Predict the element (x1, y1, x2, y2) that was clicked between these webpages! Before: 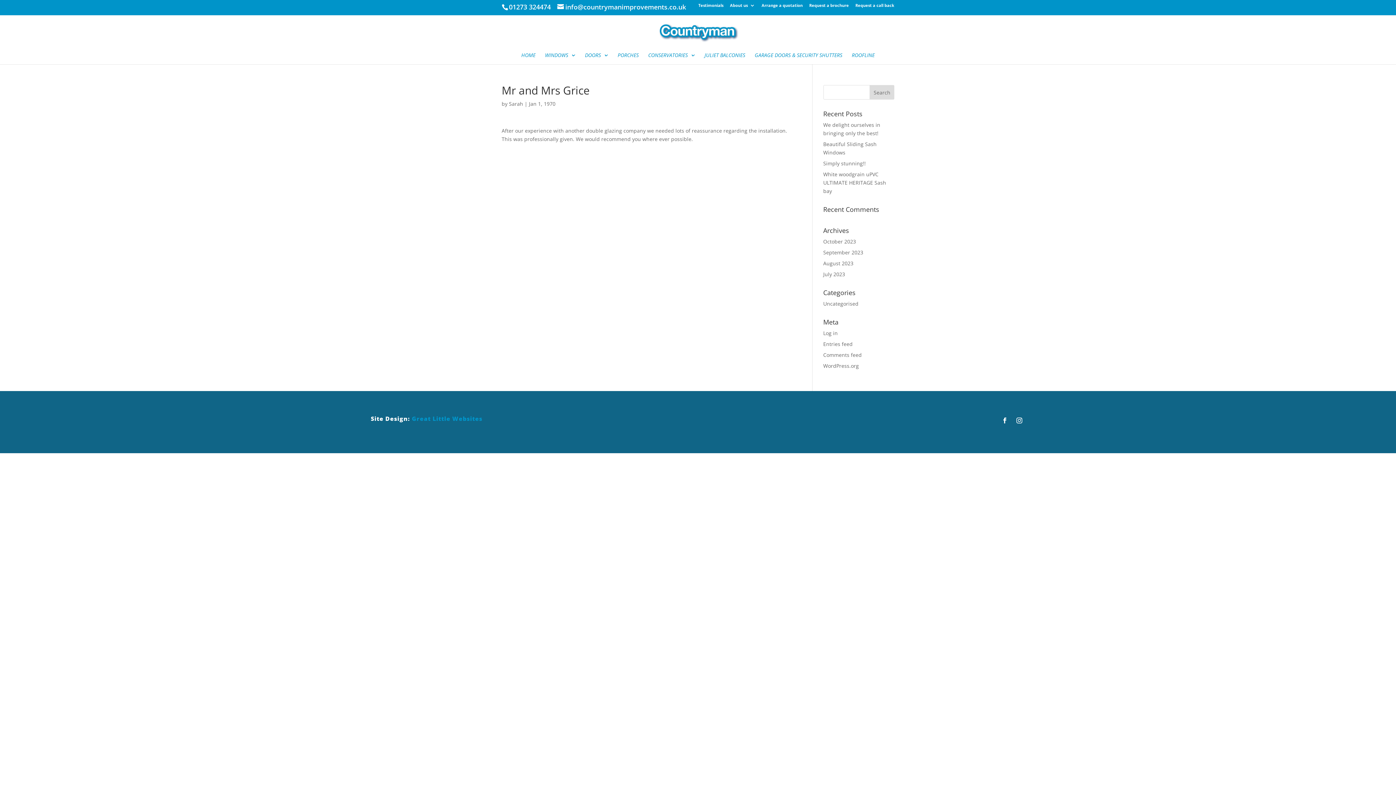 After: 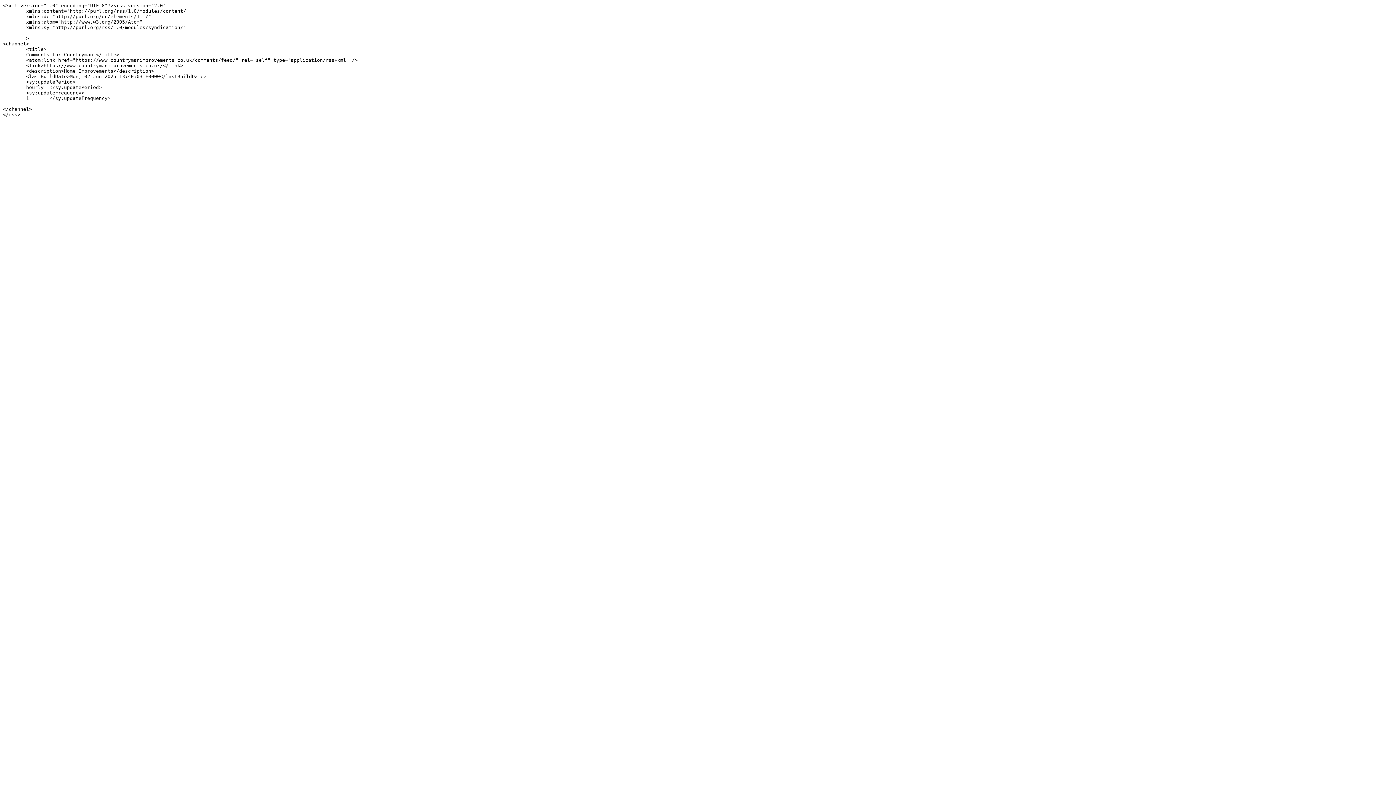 Action: label: Comments feed bbox: (823, 351, 862, 358)